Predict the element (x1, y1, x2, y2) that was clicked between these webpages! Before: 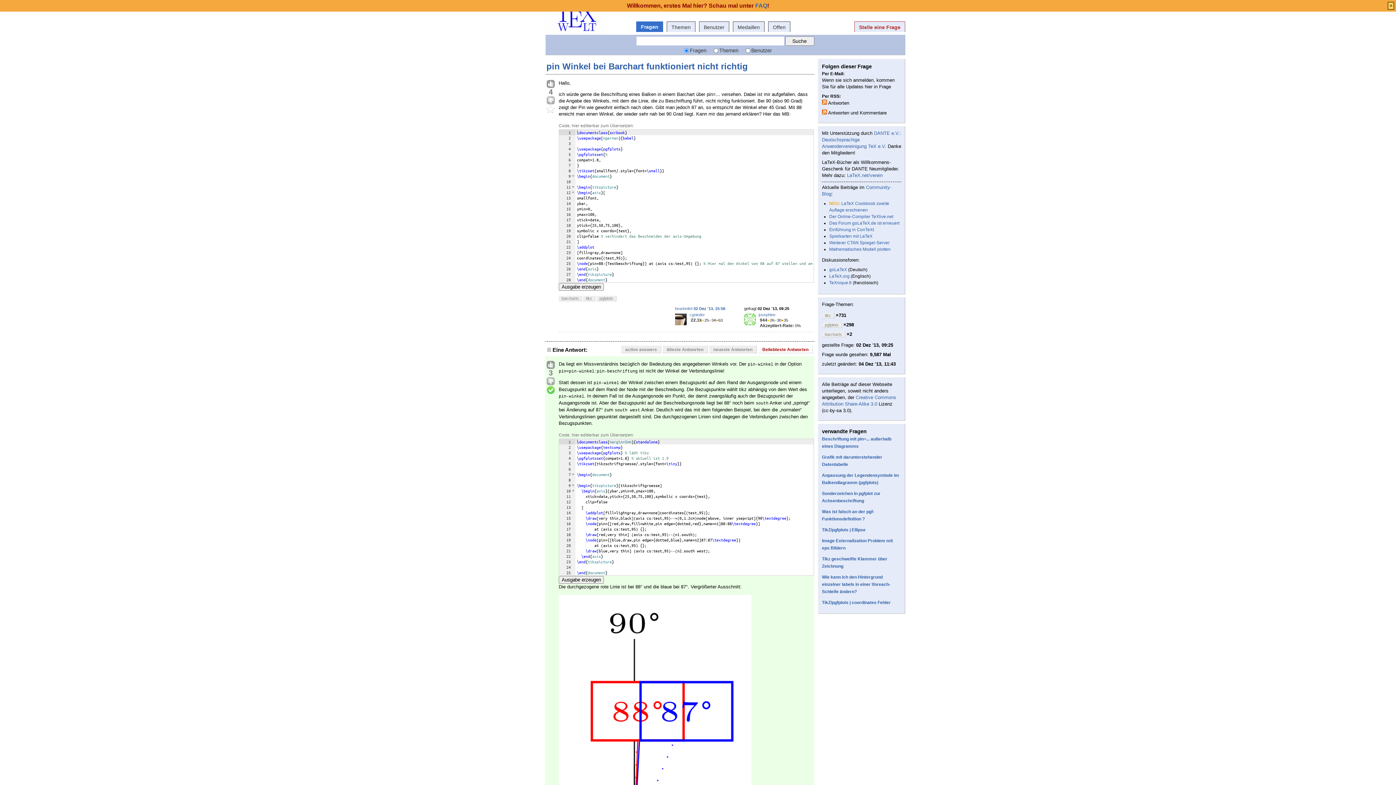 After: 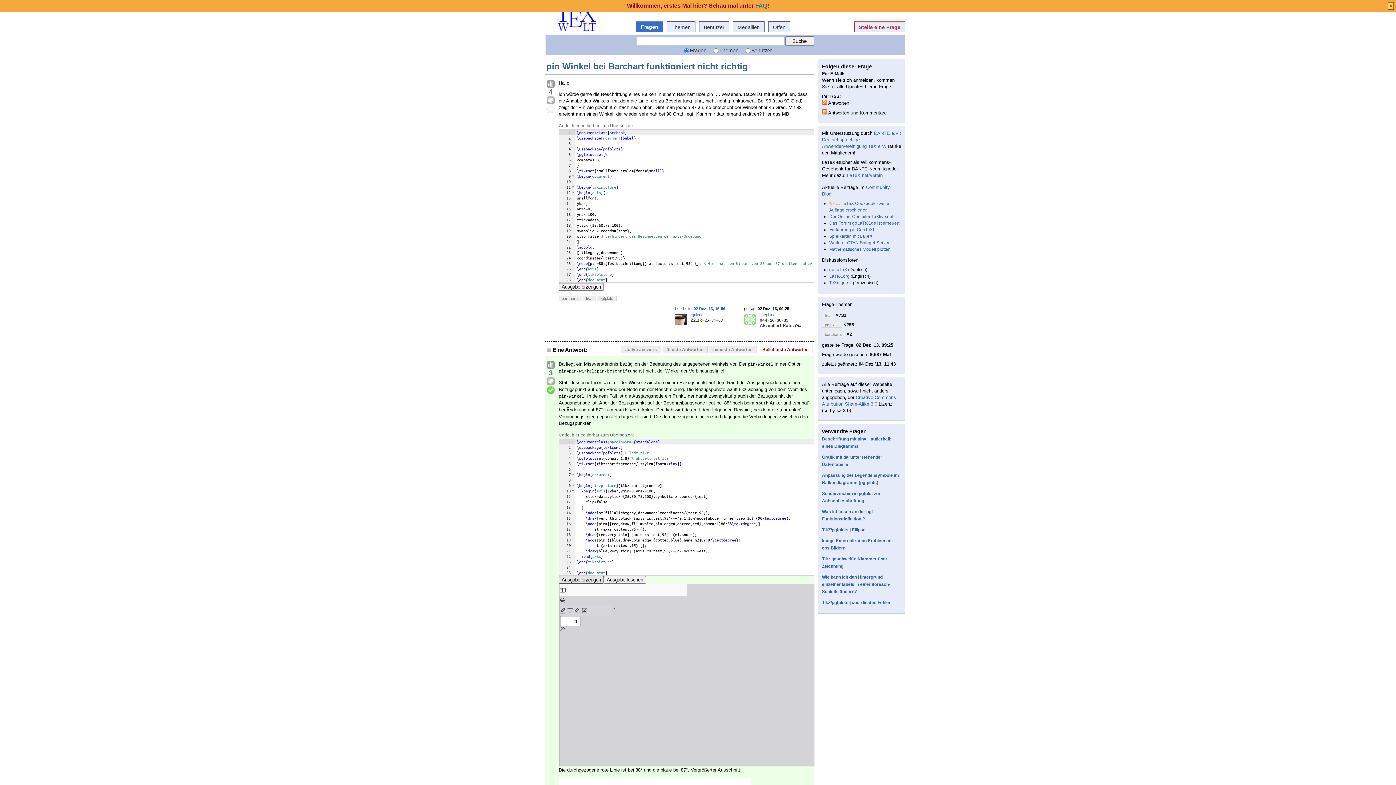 Action: bbox: (558, 576, 604, 584) label: Ausgabe erzeugen